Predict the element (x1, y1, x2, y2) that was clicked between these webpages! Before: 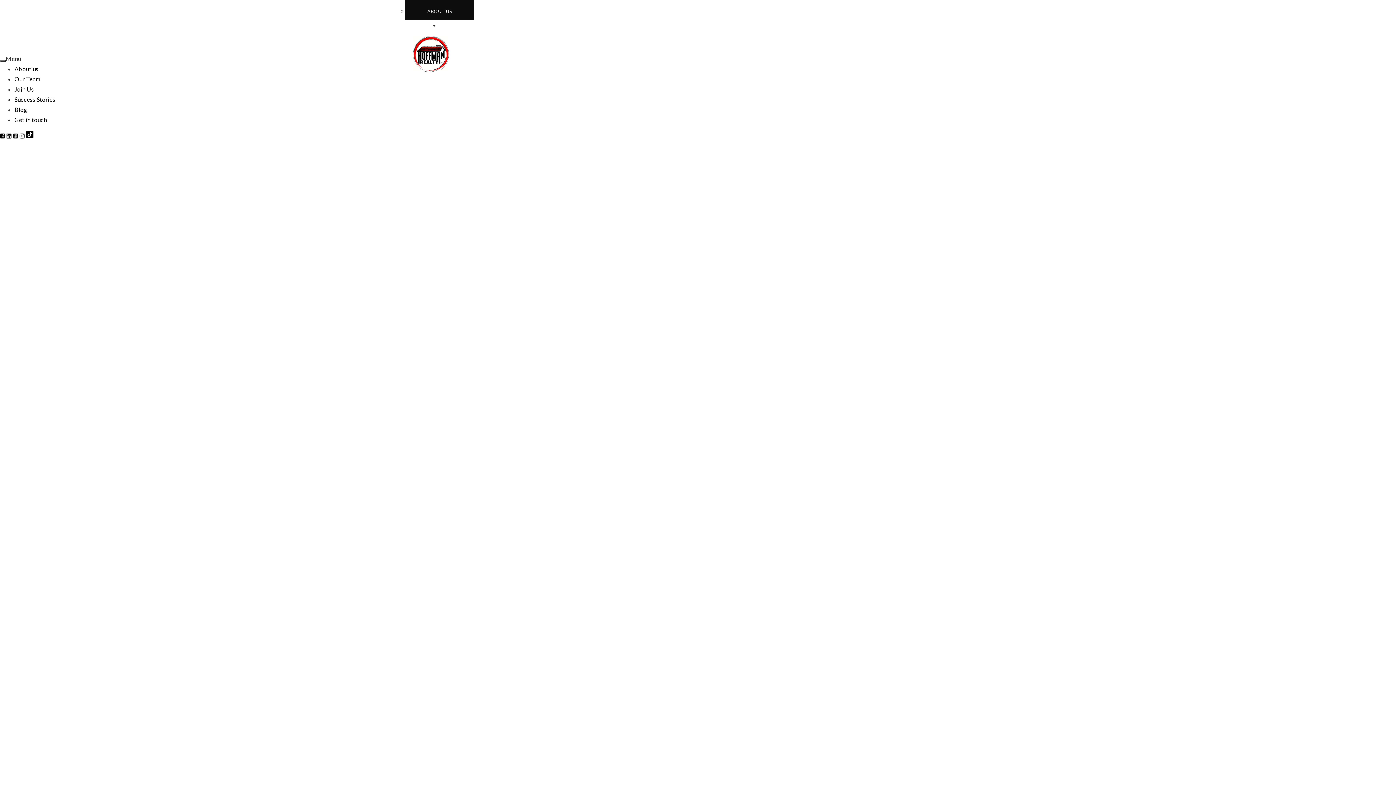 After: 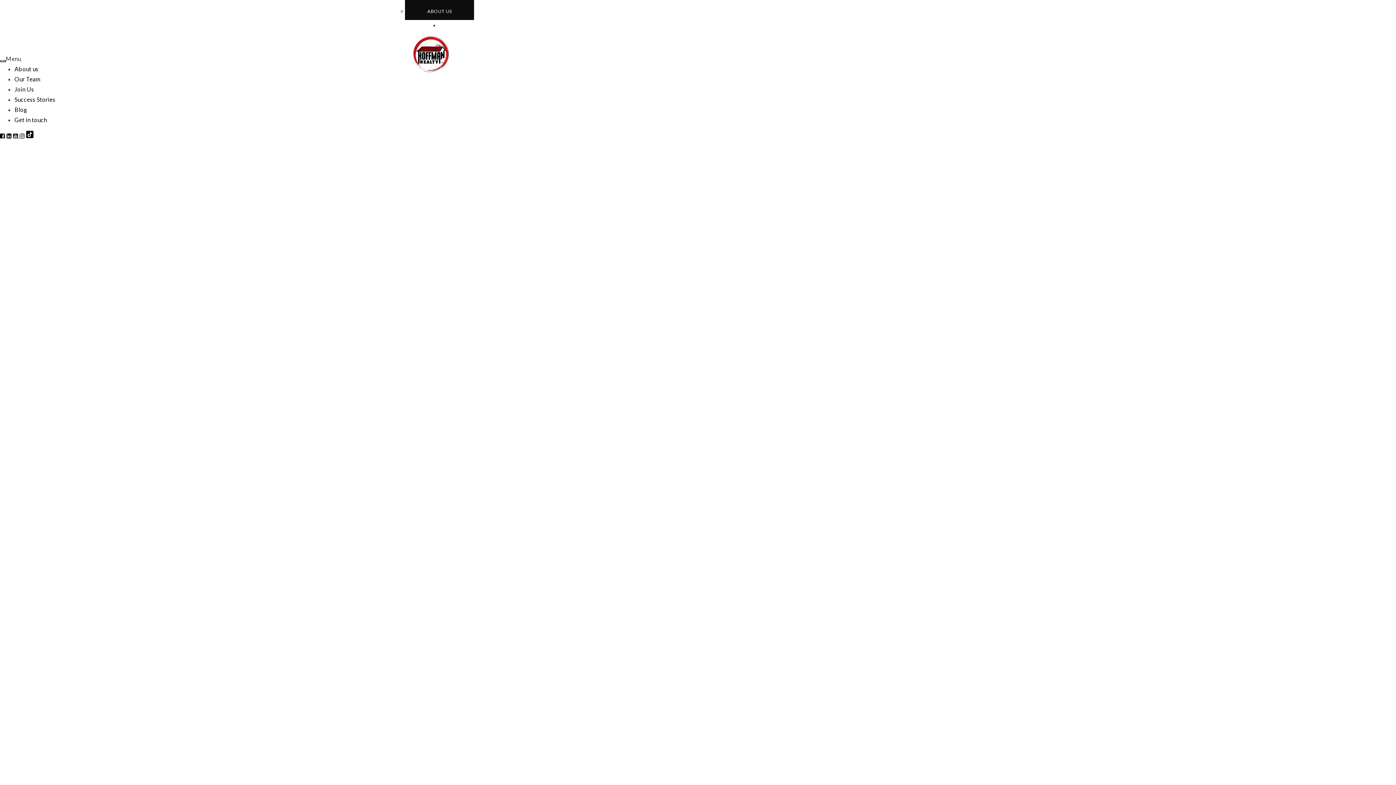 Action: label: Youtube bbox: (13, 132, 19, 139)